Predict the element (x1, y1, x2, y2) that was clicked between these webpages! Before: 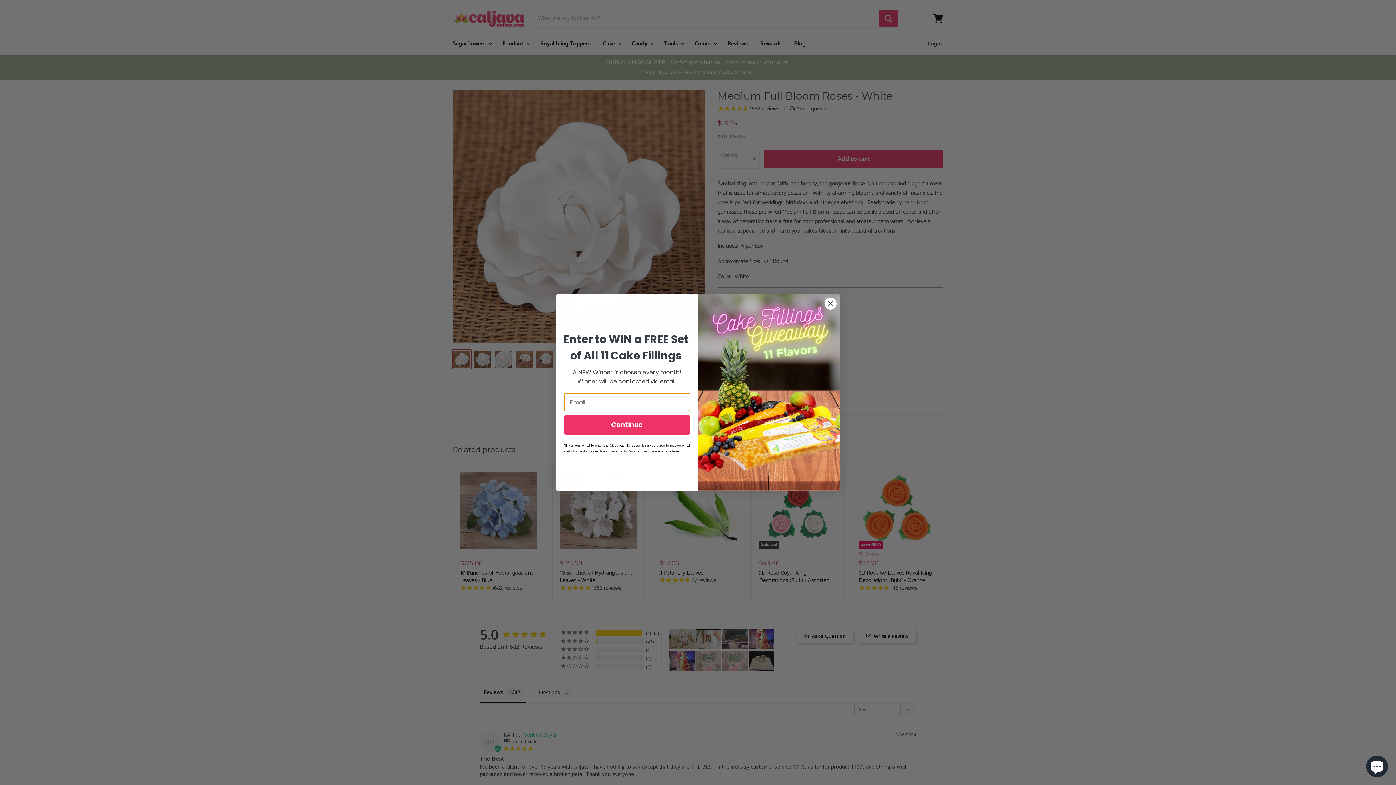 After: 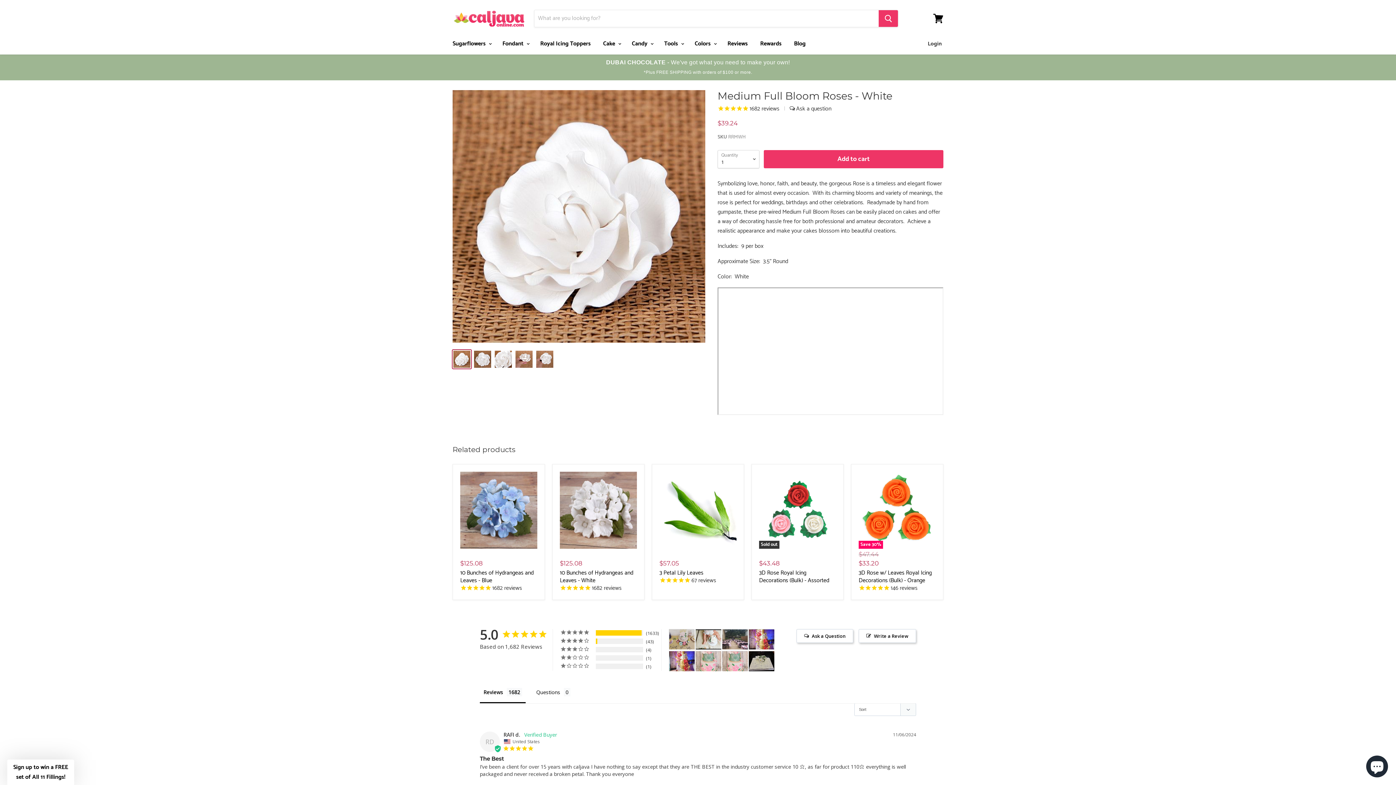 Action: label: Close dialog bbox: (824, 297, 837, 310)